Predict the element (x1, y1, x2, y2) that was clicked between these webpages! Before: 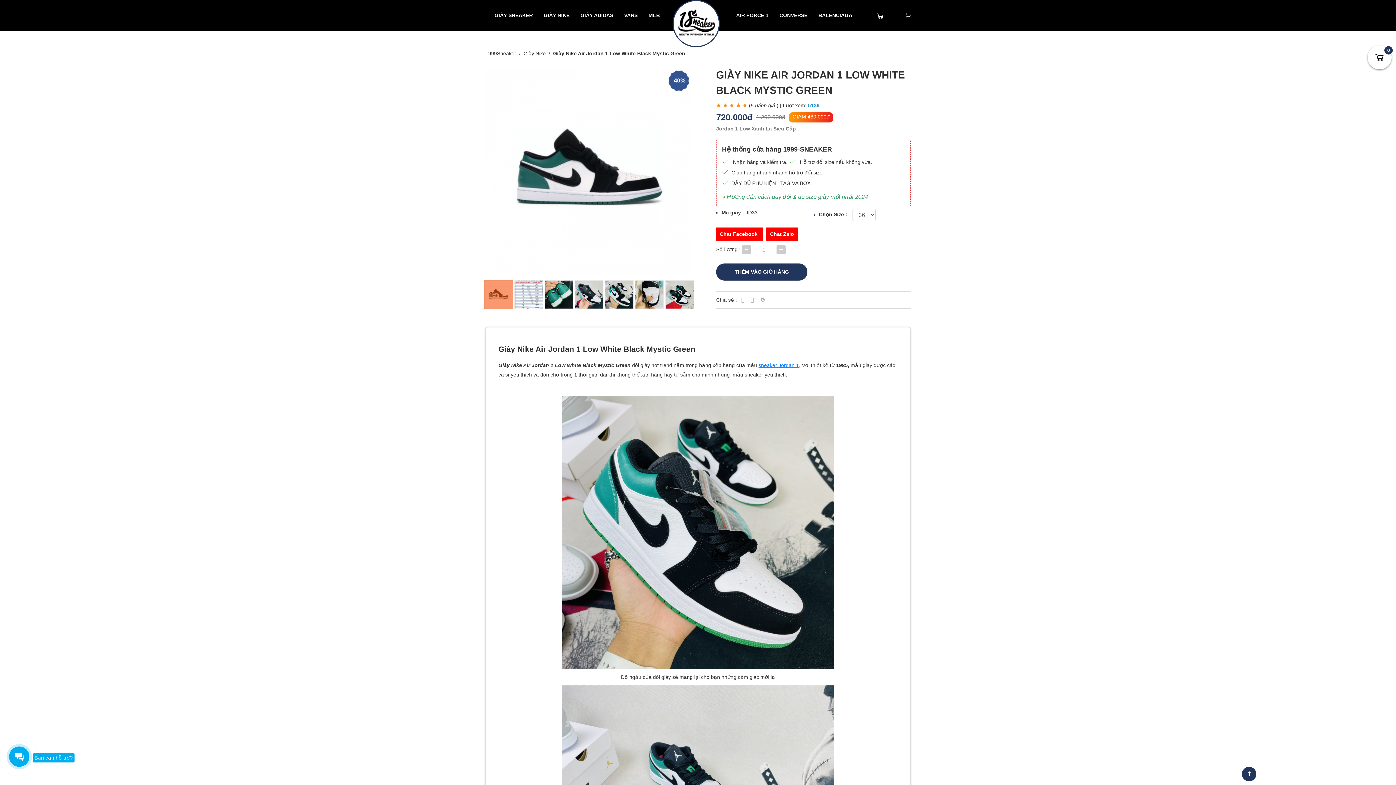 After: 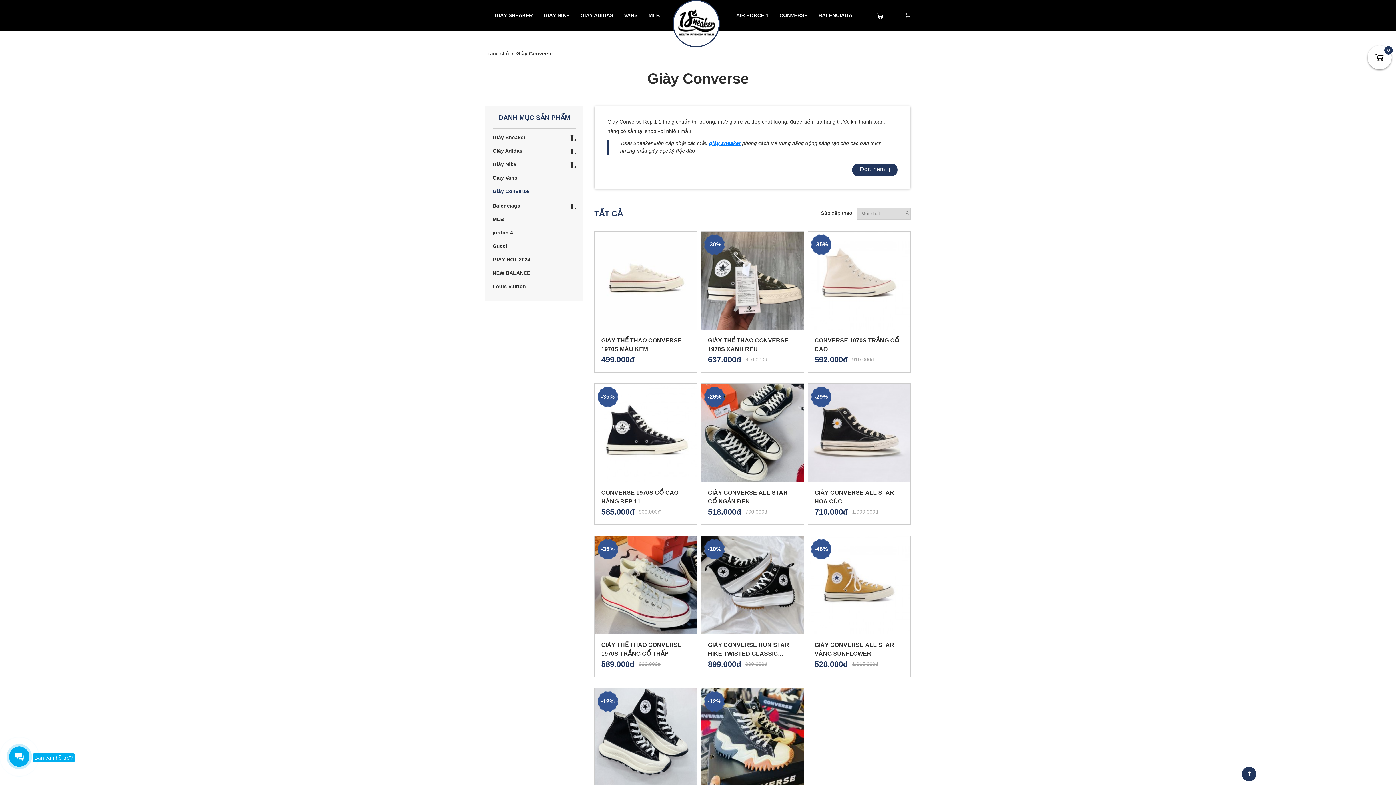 Action: label: CONVERSE bbox: (779, 11, 807, 19)